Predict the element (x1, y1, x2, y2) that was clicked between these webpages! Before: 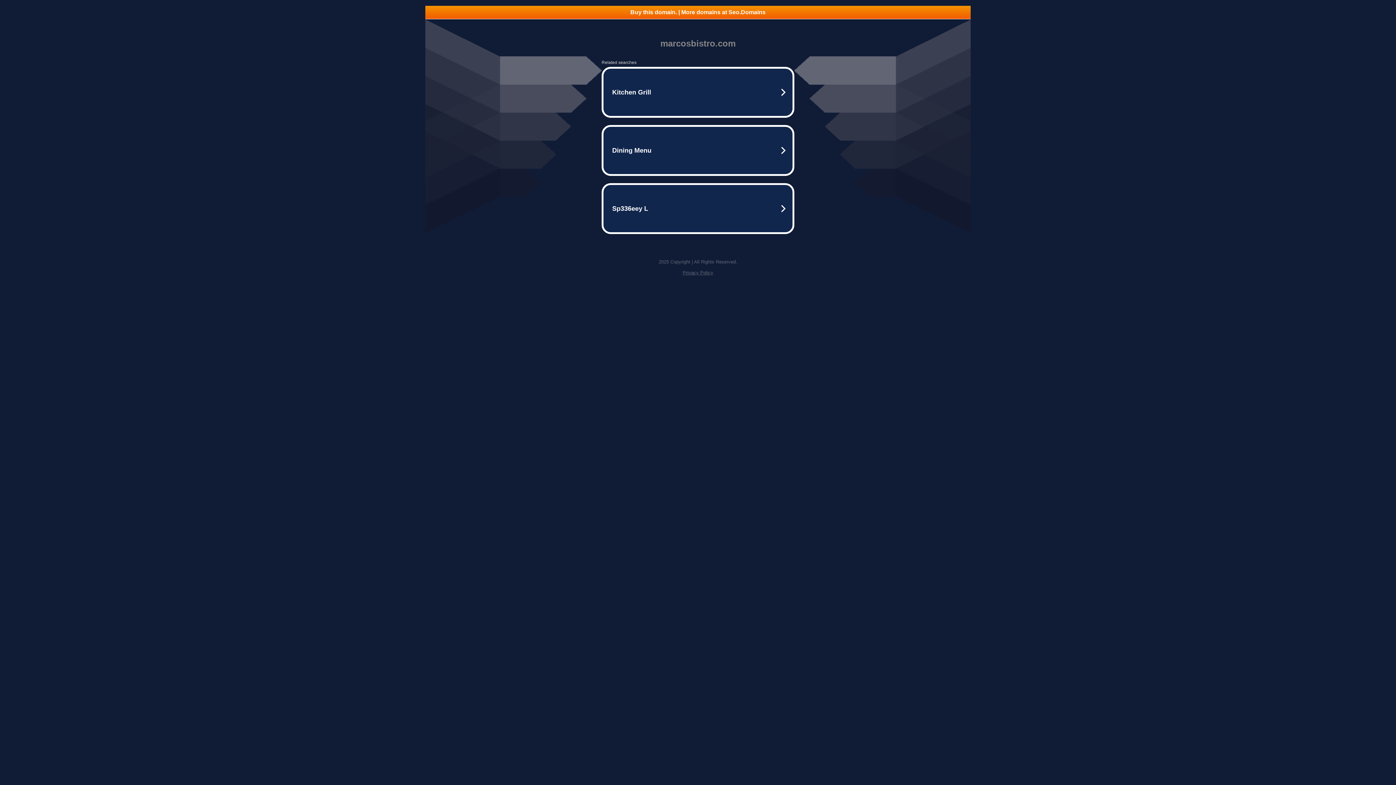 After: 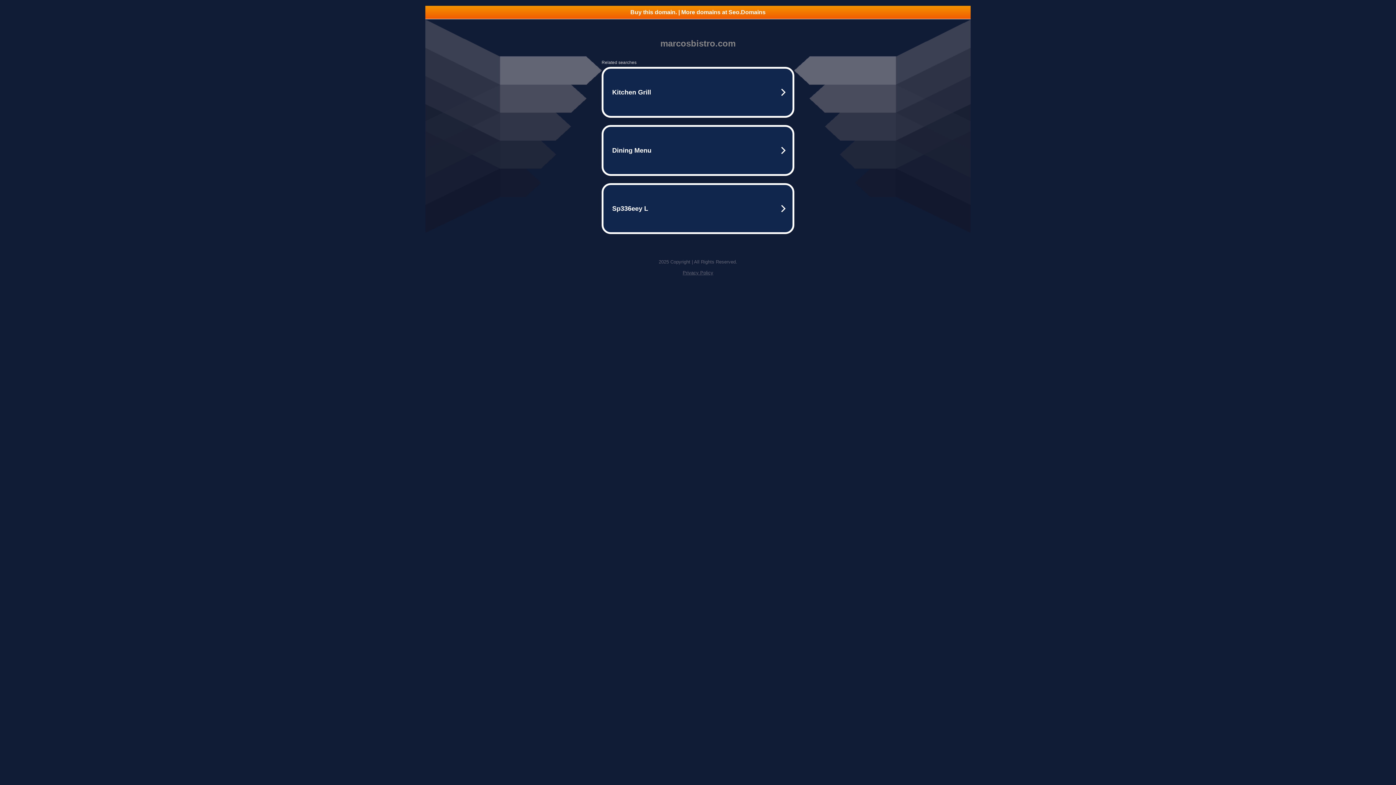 Action: bbox: (682, 270, 713, 275) label: Privacy Policy